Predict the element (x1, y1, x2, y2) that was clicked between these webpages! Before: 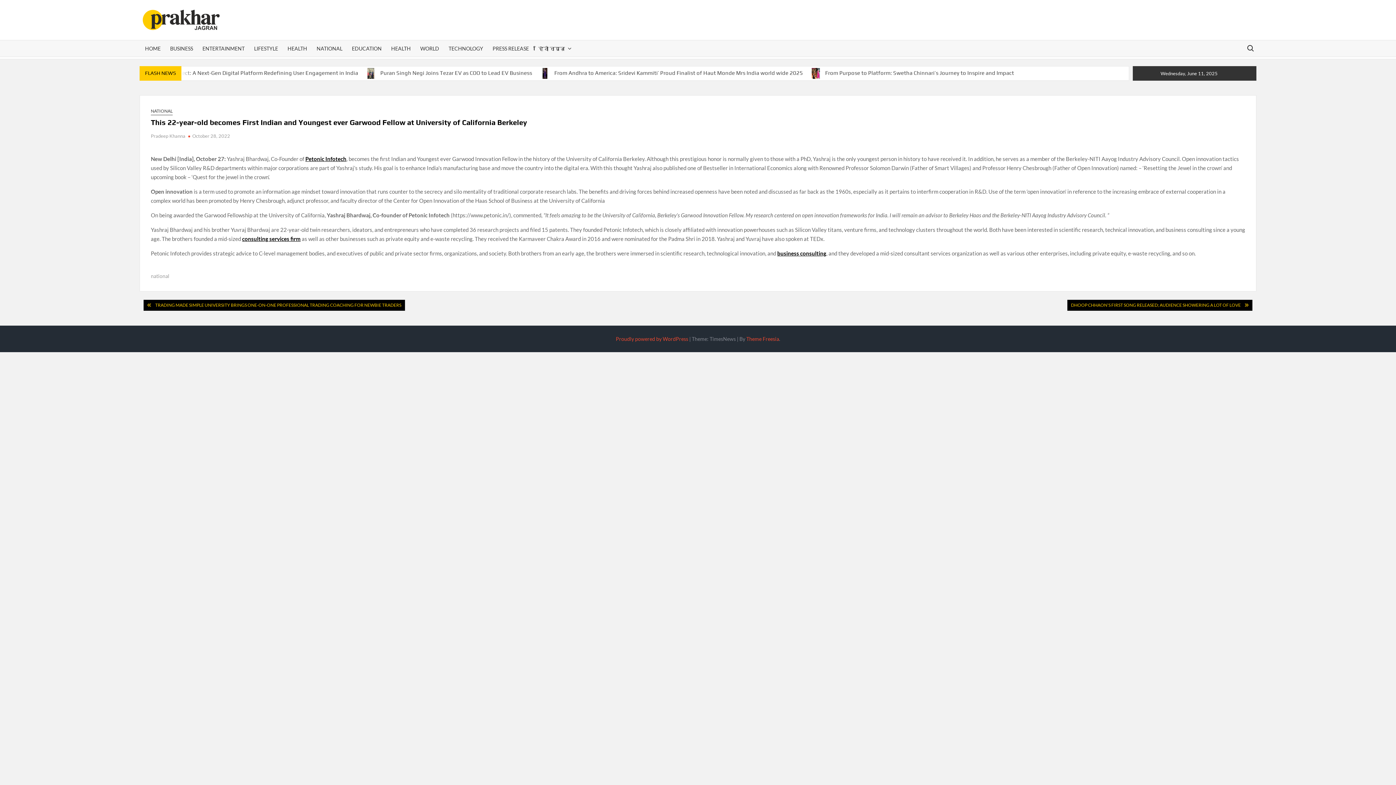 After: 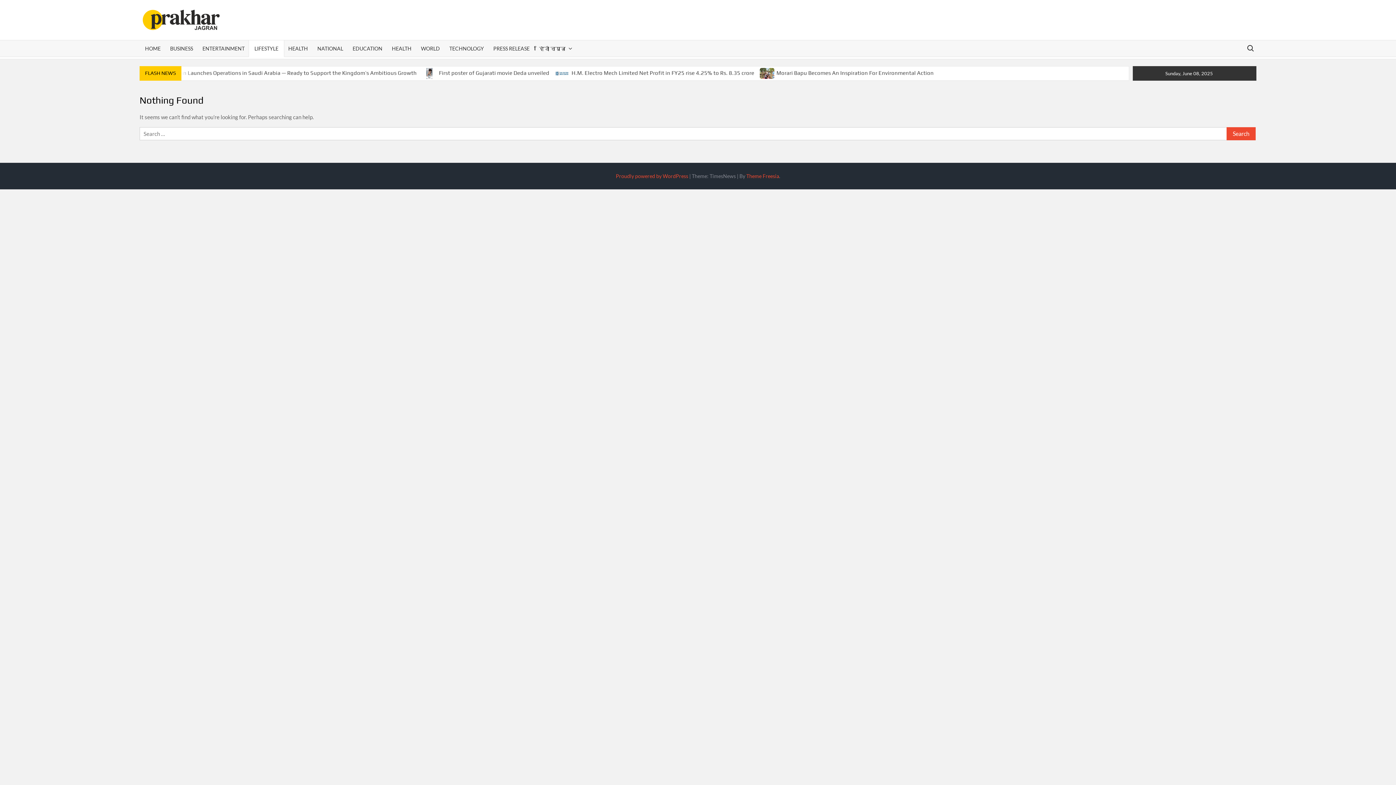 Action: label: LIFESTYLE bbox: (248, 40, 283, 56)